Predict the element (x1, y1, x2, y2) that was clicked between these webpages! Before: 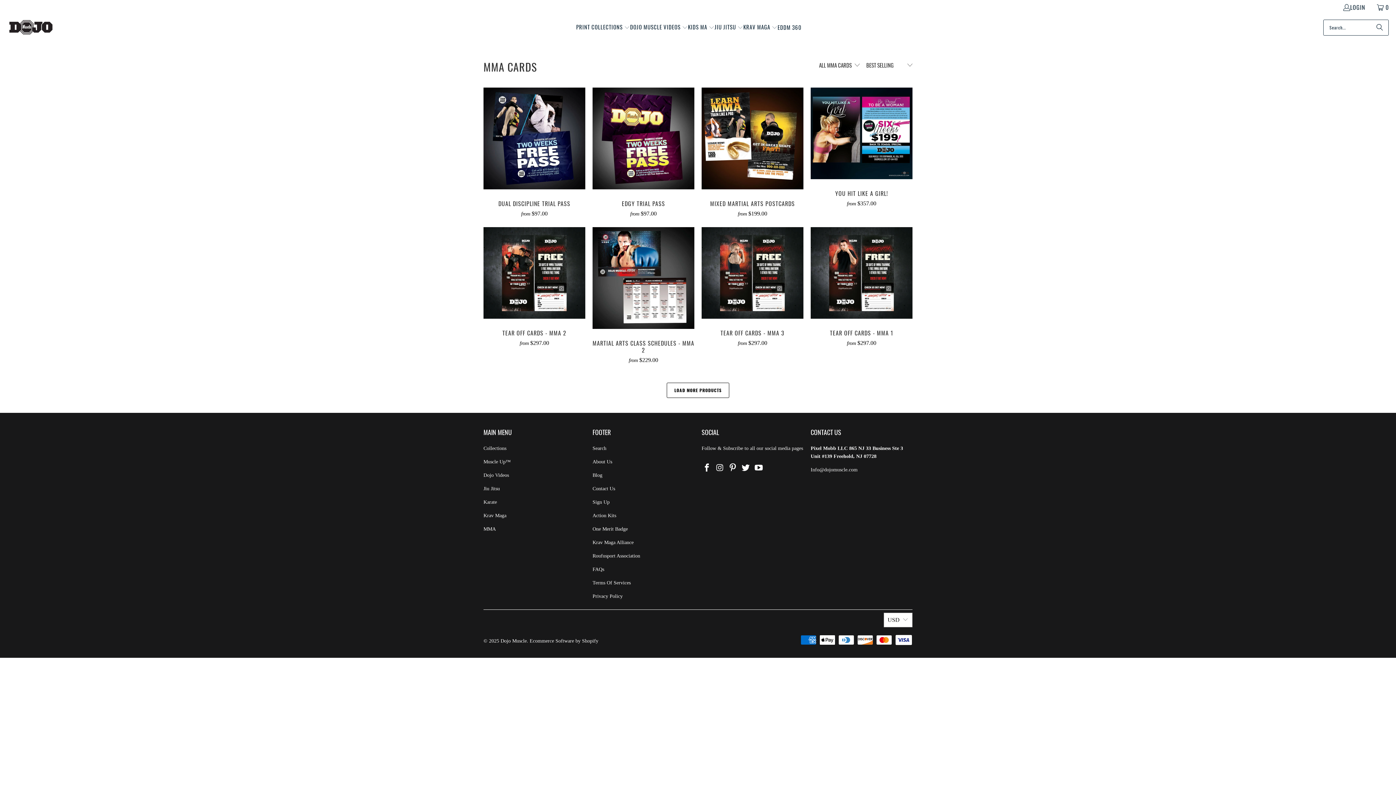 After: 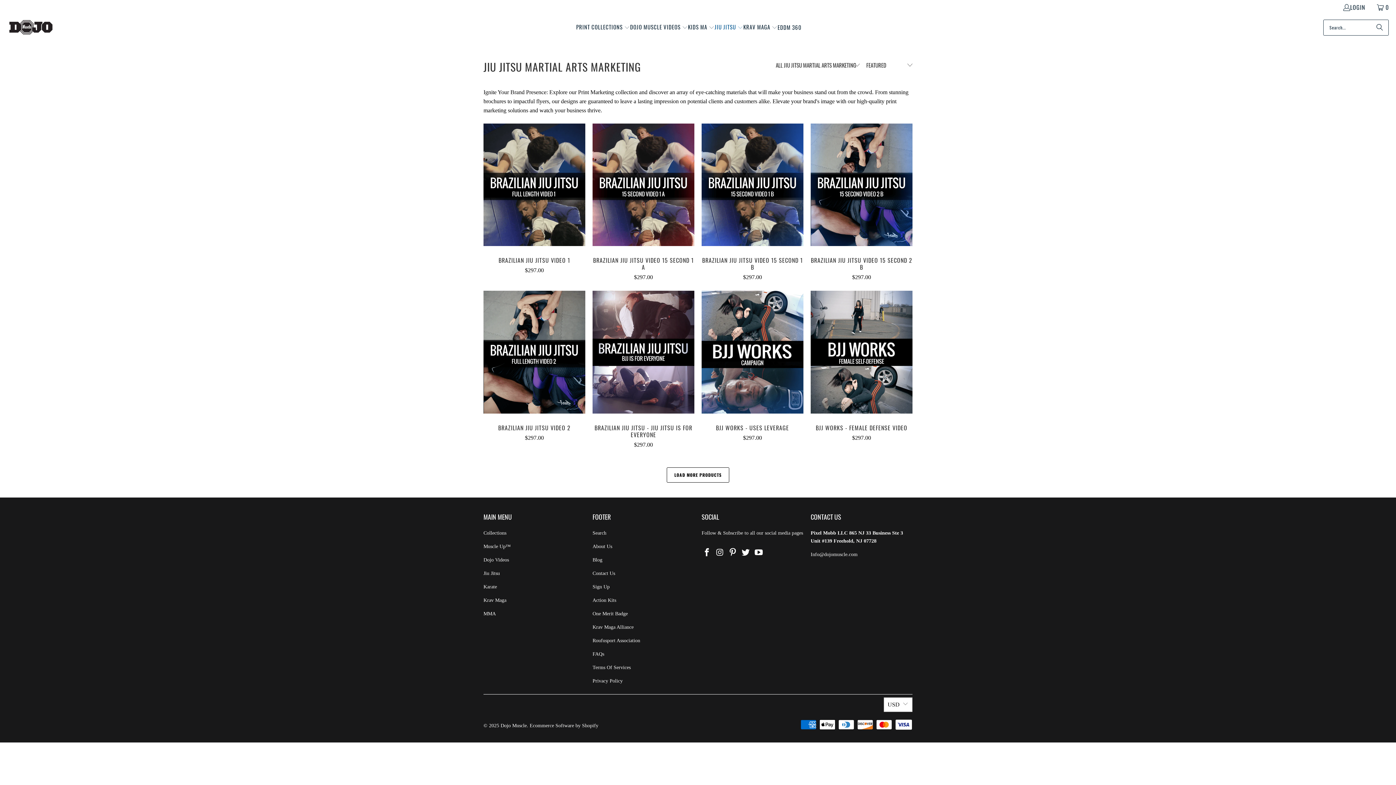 Action: bbox: (483, 486, 500, 491) label: Jiu Jitsu